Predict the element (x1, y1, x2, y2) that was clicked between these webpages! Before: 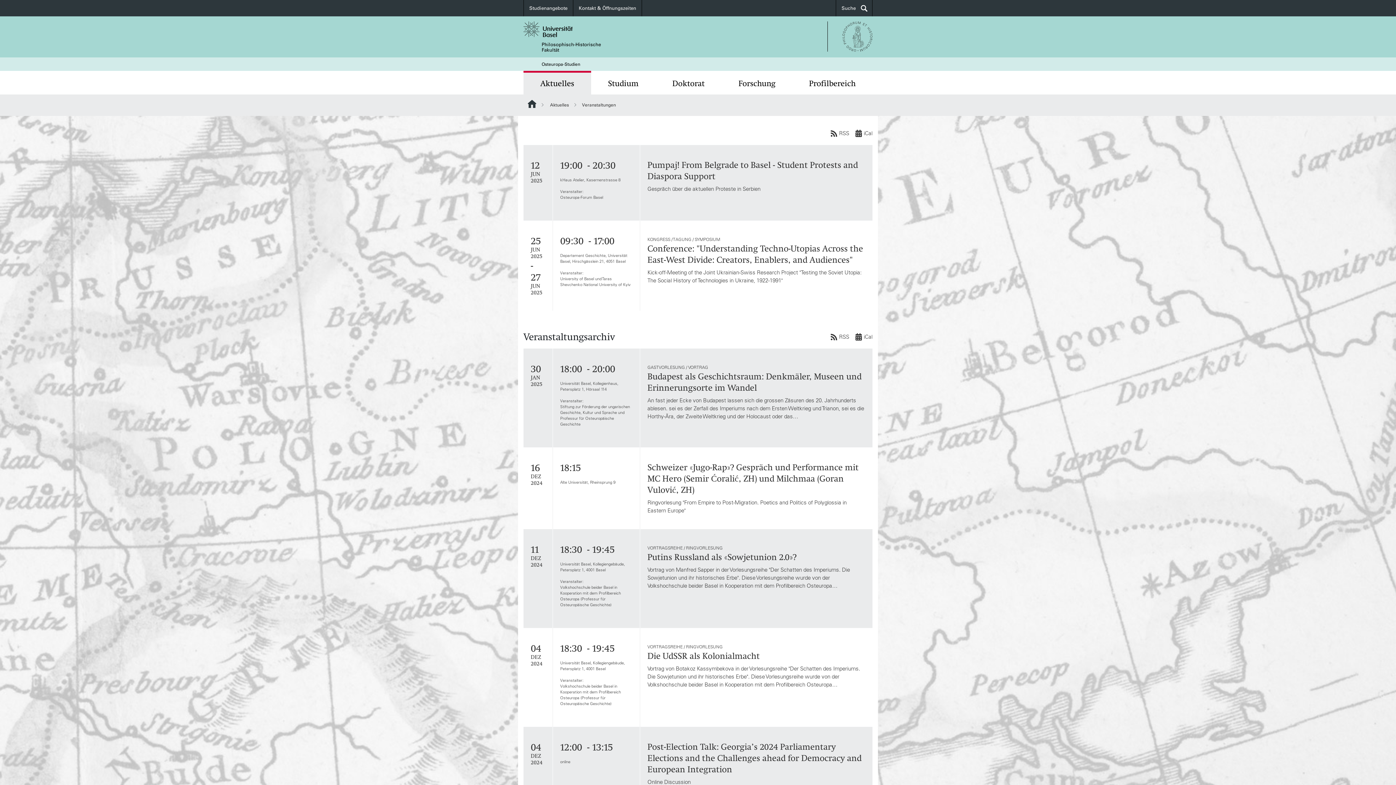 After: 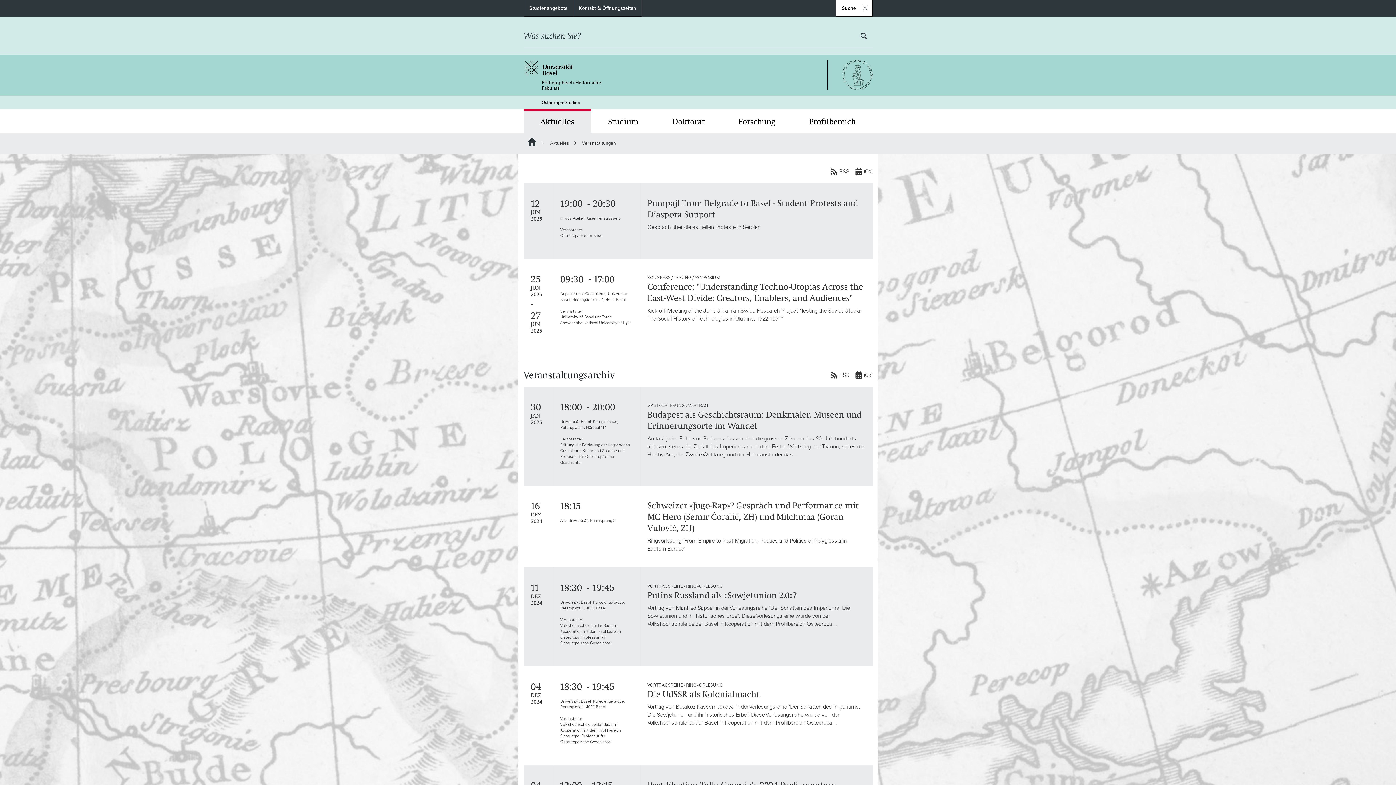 Action: label: Suche bbox: (836, 0, 872, 16)